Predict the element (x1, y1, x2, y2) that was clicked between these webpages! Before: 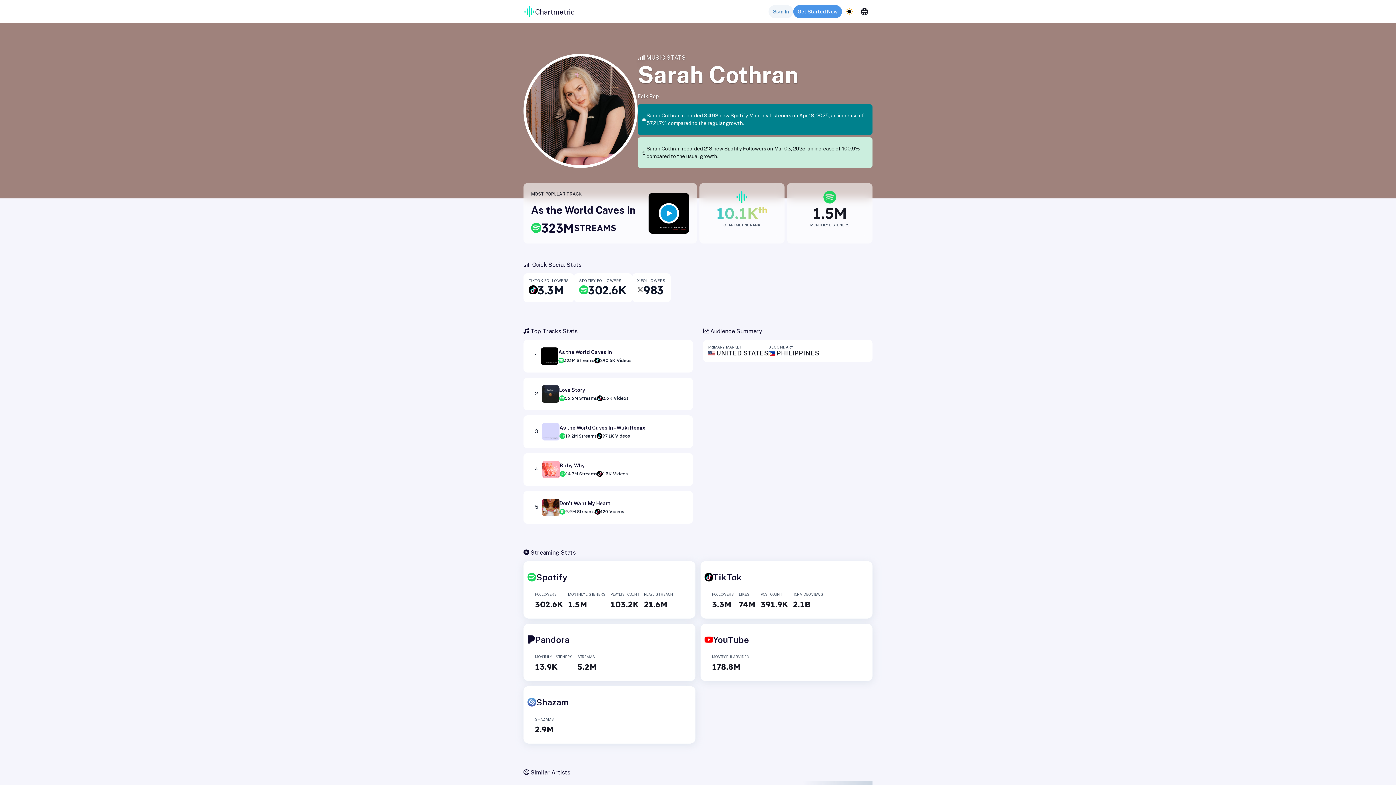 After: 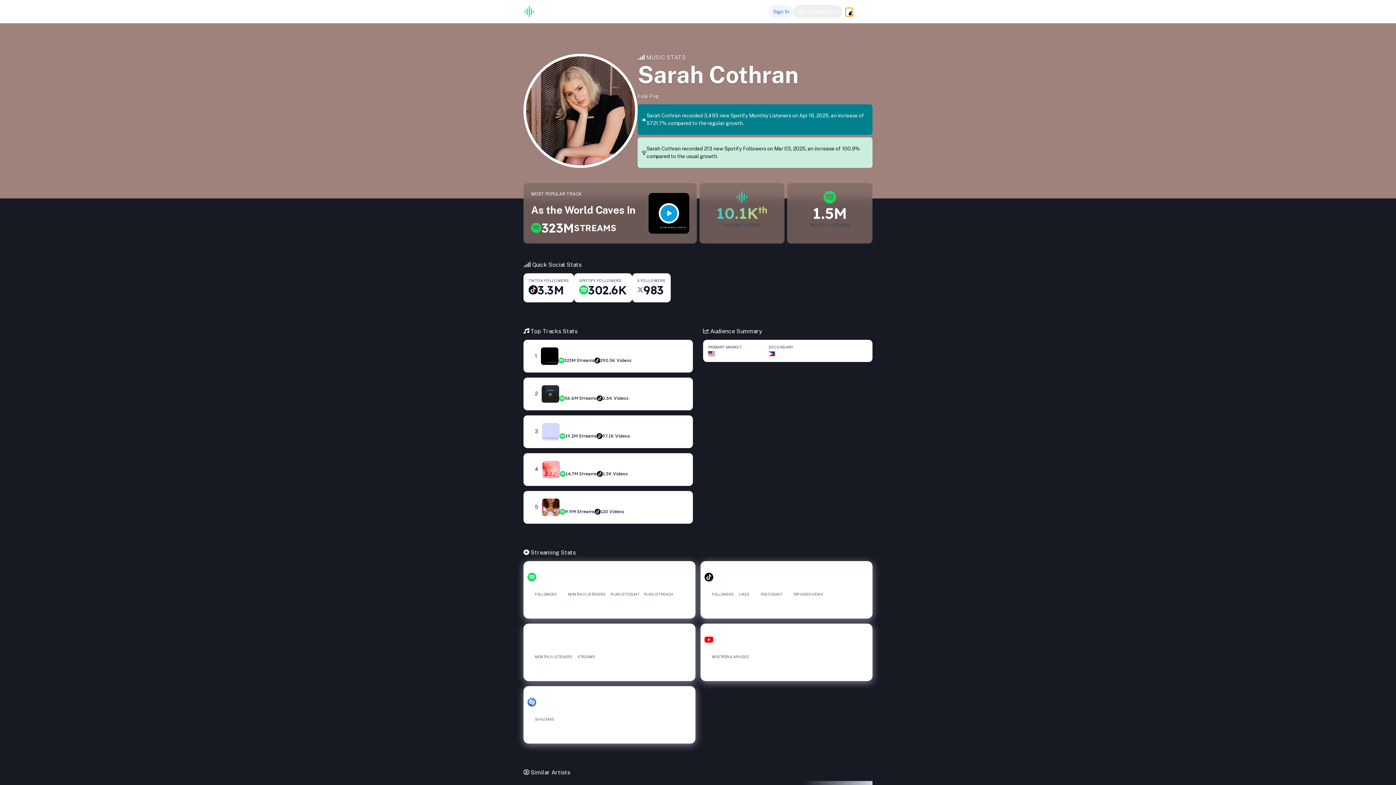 Action: bbox: (845, 8, 853, 15) label: light